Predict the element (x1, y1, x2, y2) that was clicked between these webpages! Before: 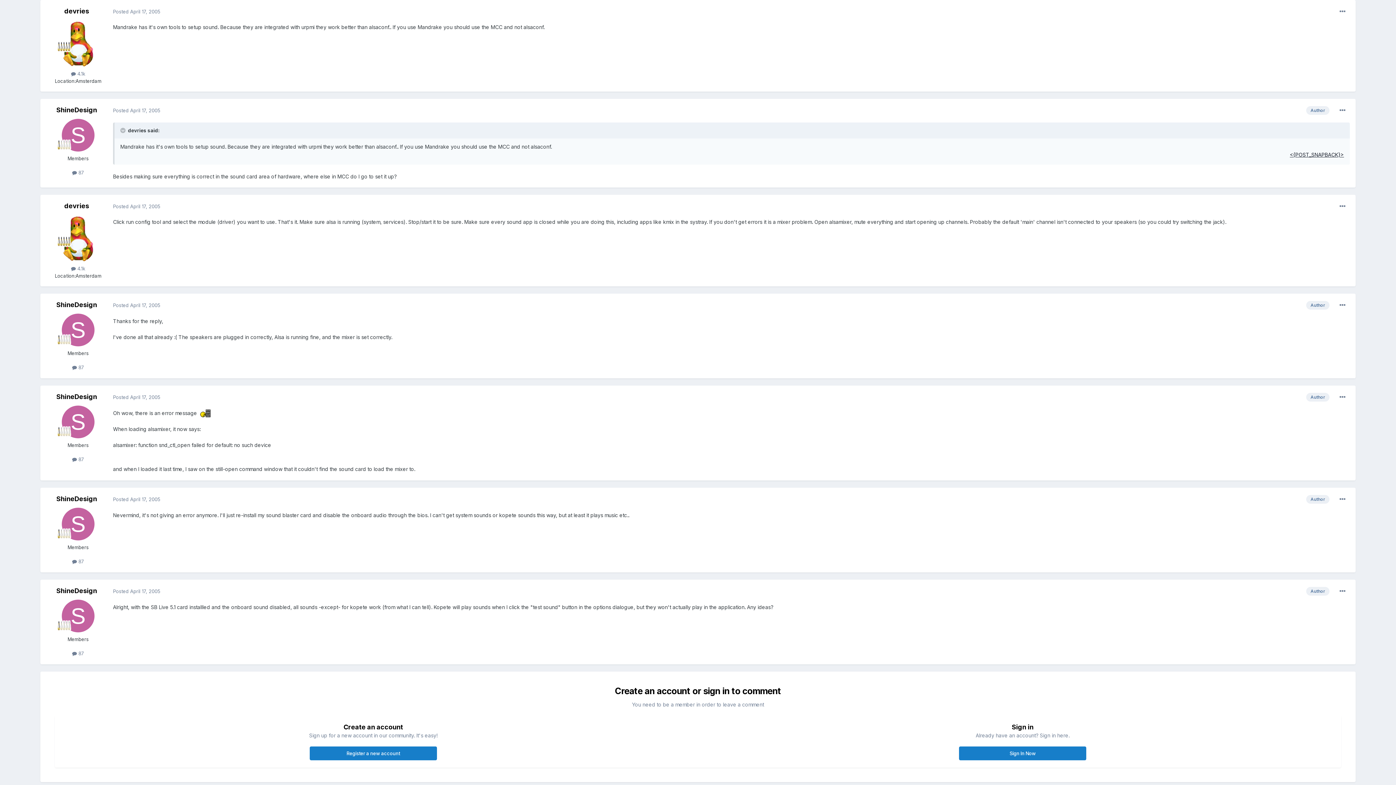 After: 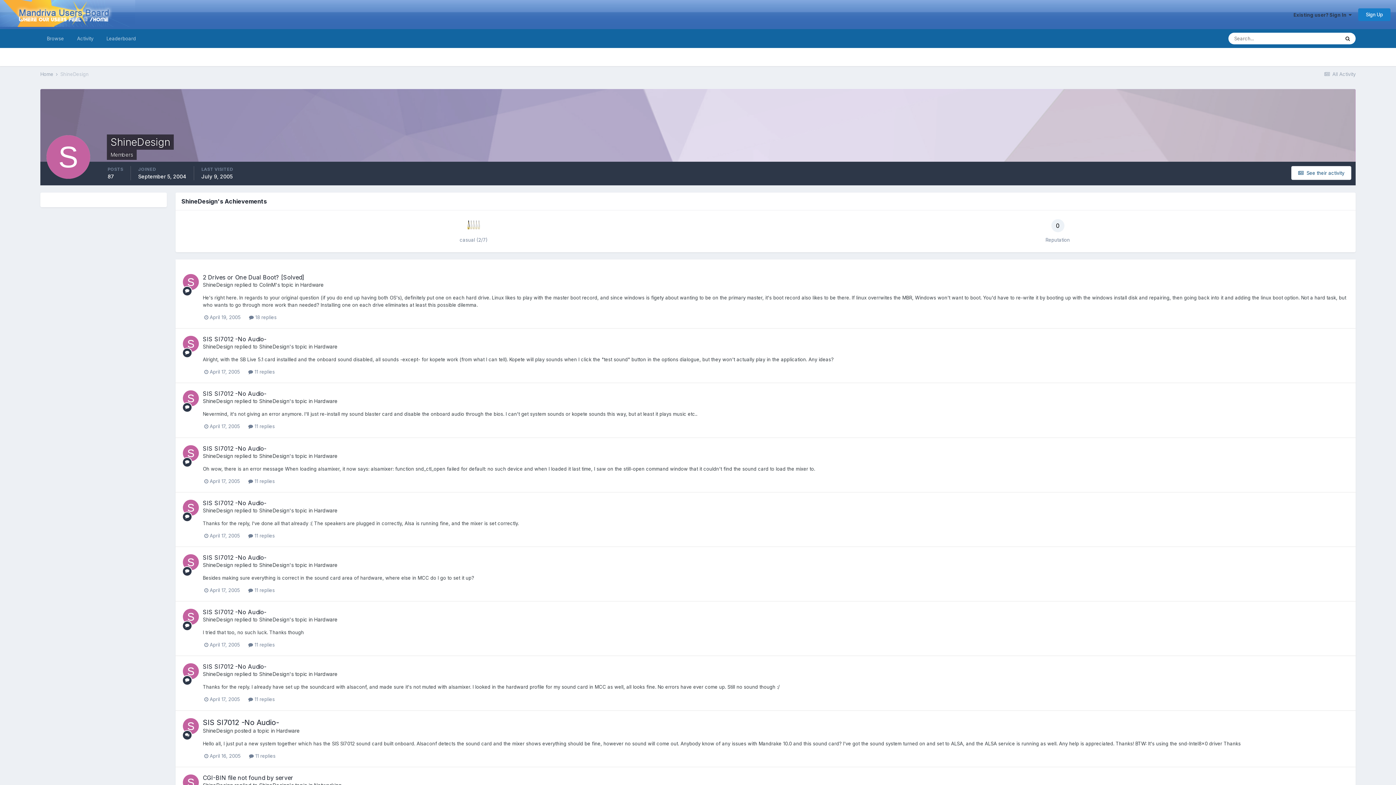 Action: label: ShineDesign bbox: (56, 587, 97, 595)